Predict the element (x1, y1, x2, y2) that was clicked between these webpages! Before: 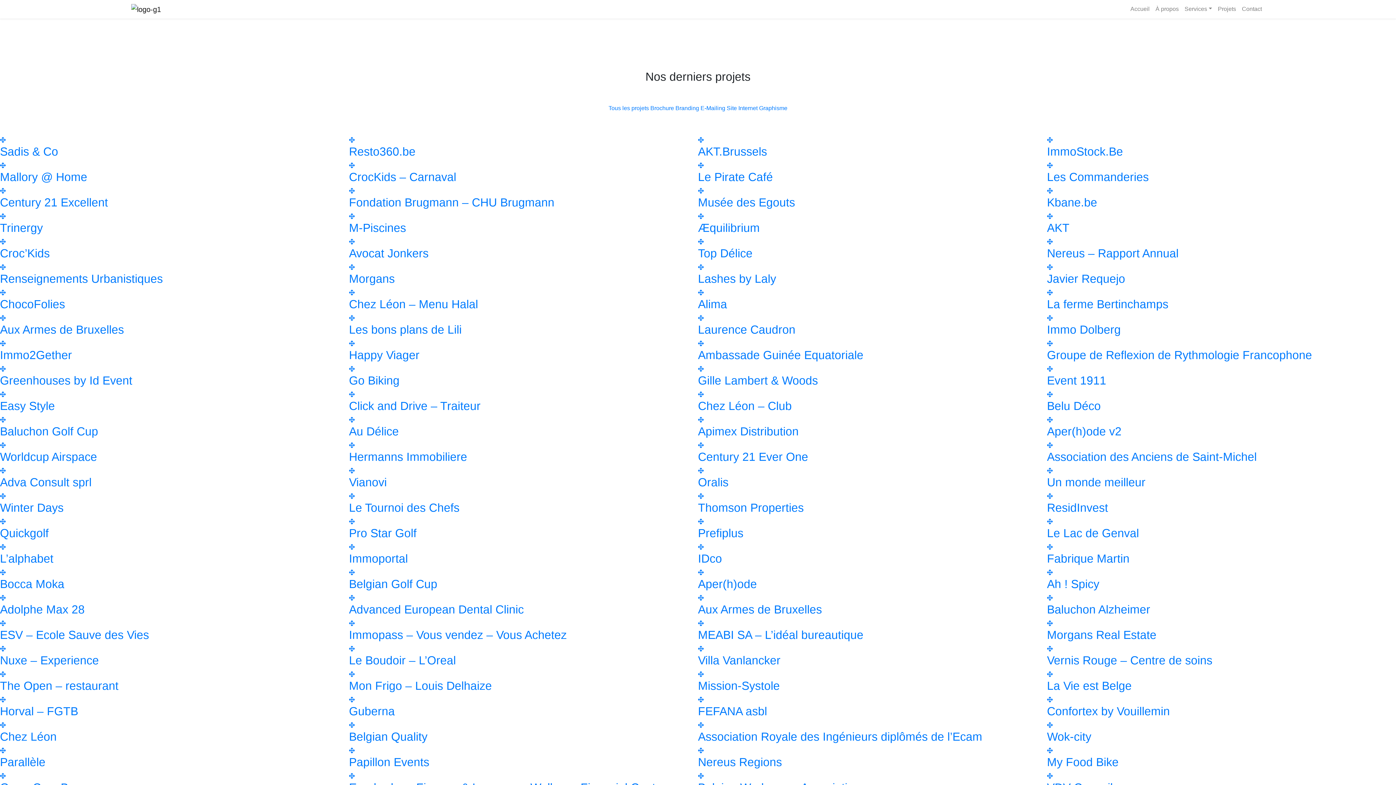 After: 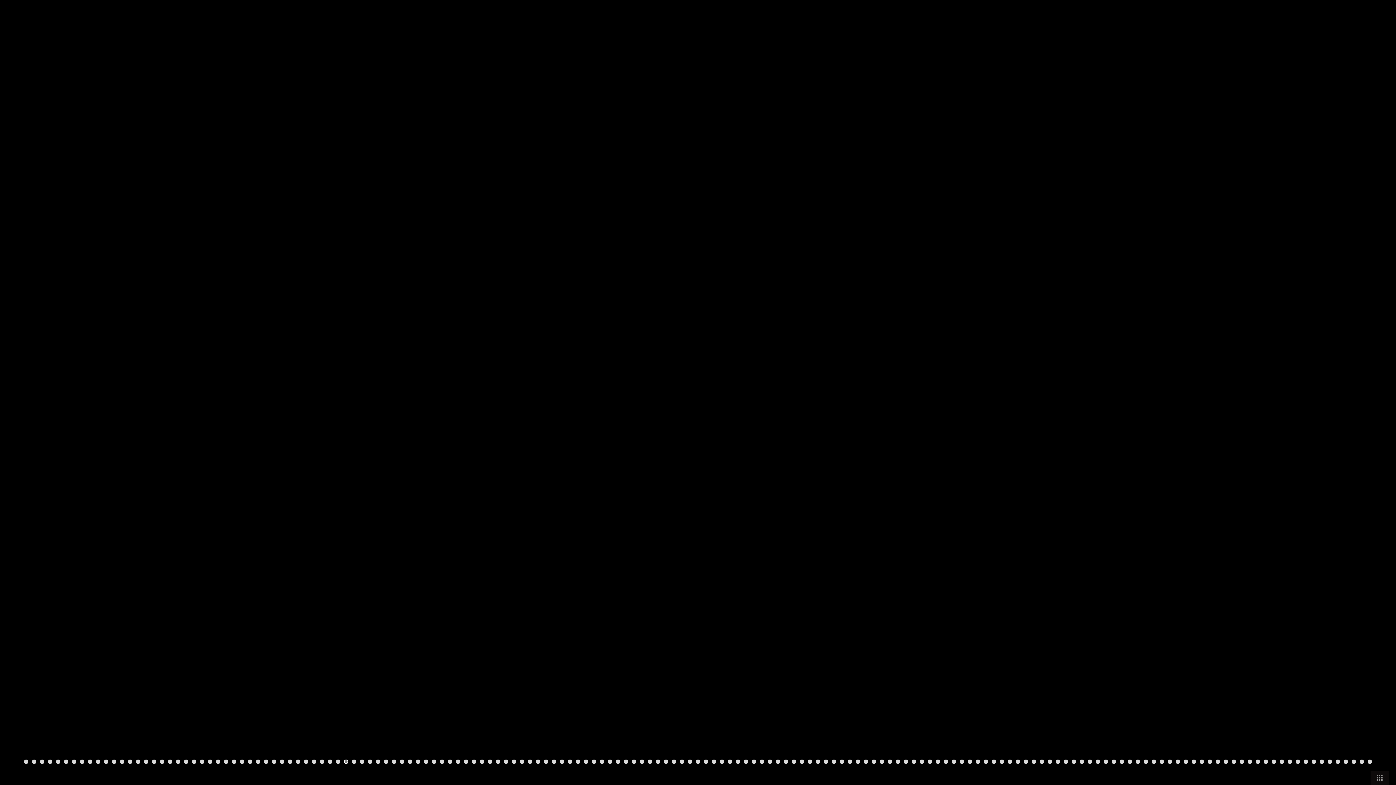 Action: bbox: (0, 390, 349, 413) label: Easy Style